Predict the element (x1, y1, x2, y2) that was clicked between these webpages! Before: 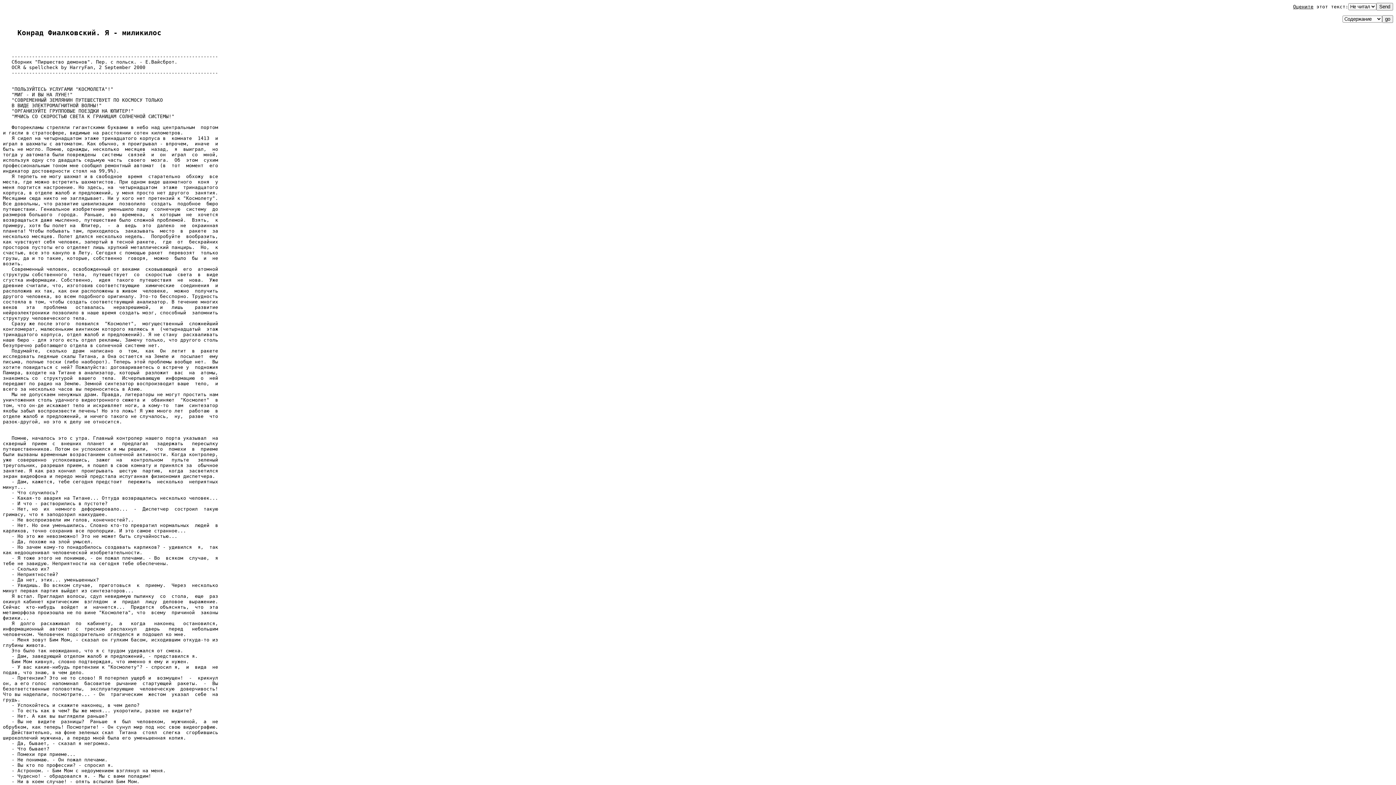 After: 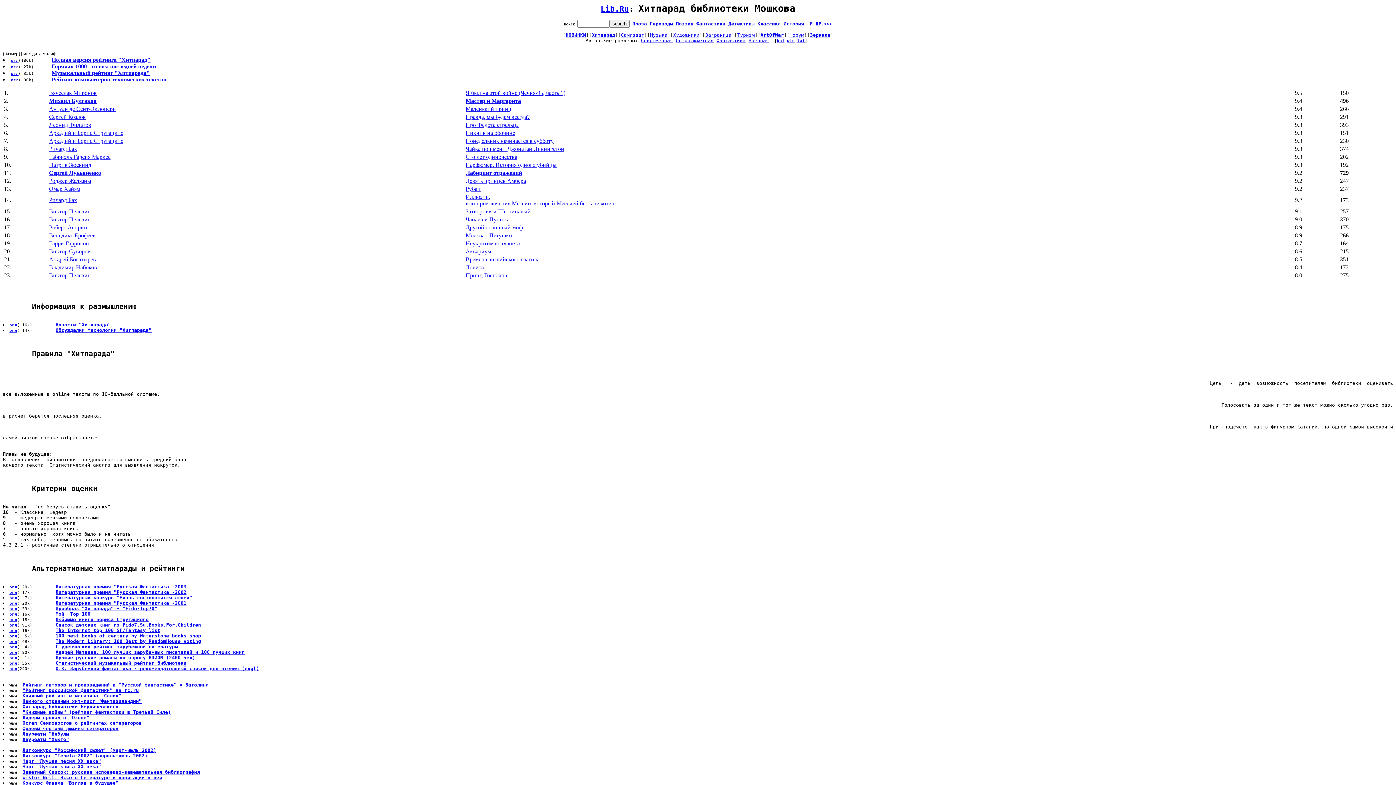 Action: bbox: (1293, 4, 1313, 9) label: Оцените